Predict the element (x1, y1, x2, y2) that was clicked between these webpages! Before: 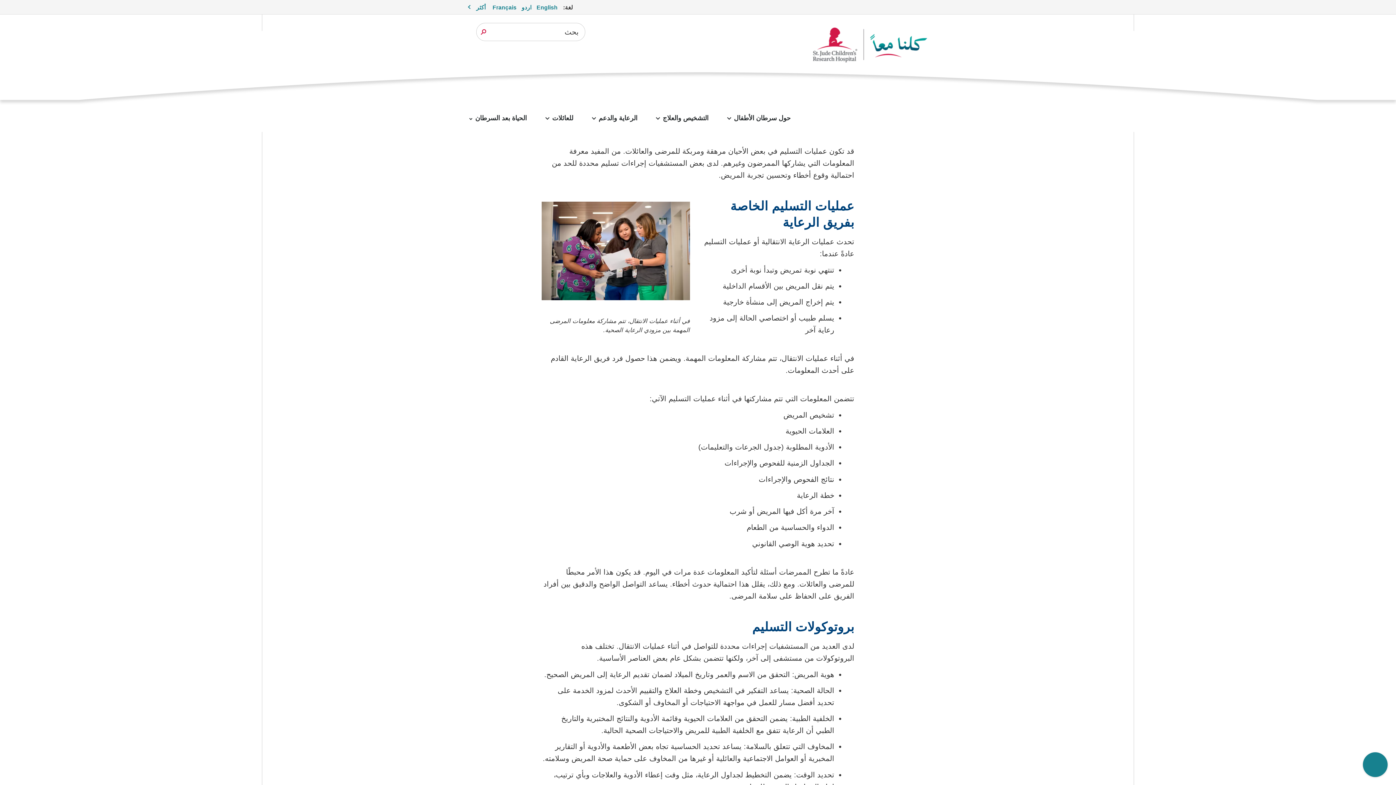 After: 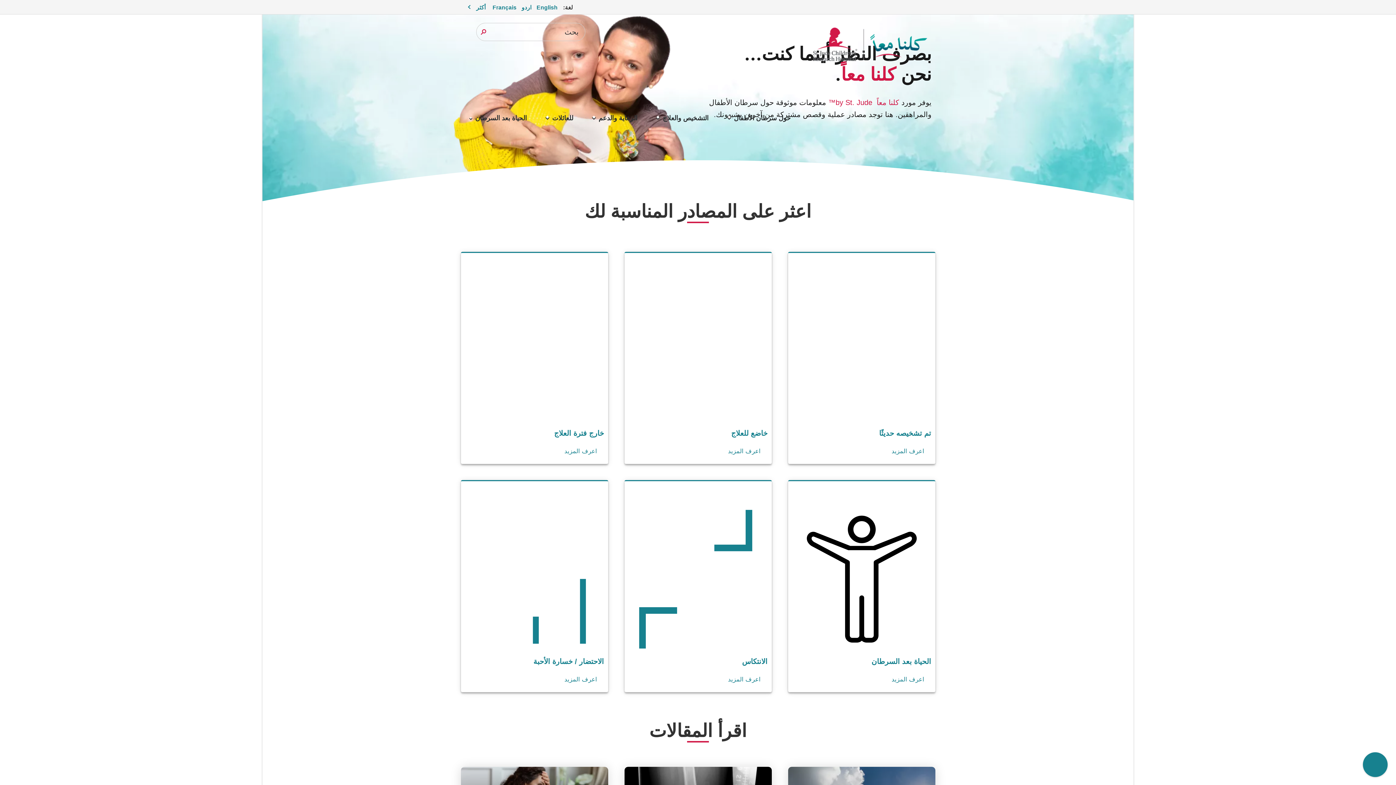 Action: bbox: (806, 20, 934, 70) label: شعار موقع كلنا معاً